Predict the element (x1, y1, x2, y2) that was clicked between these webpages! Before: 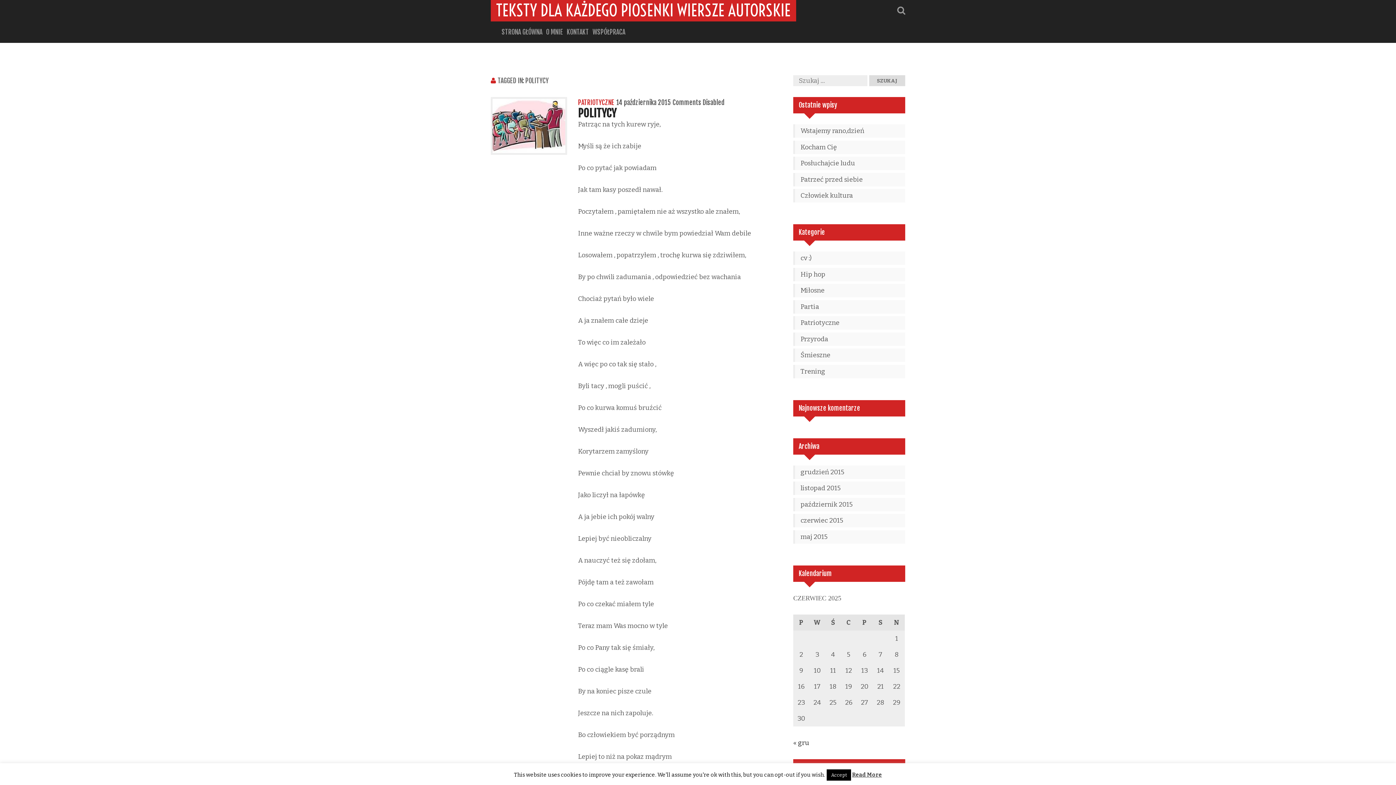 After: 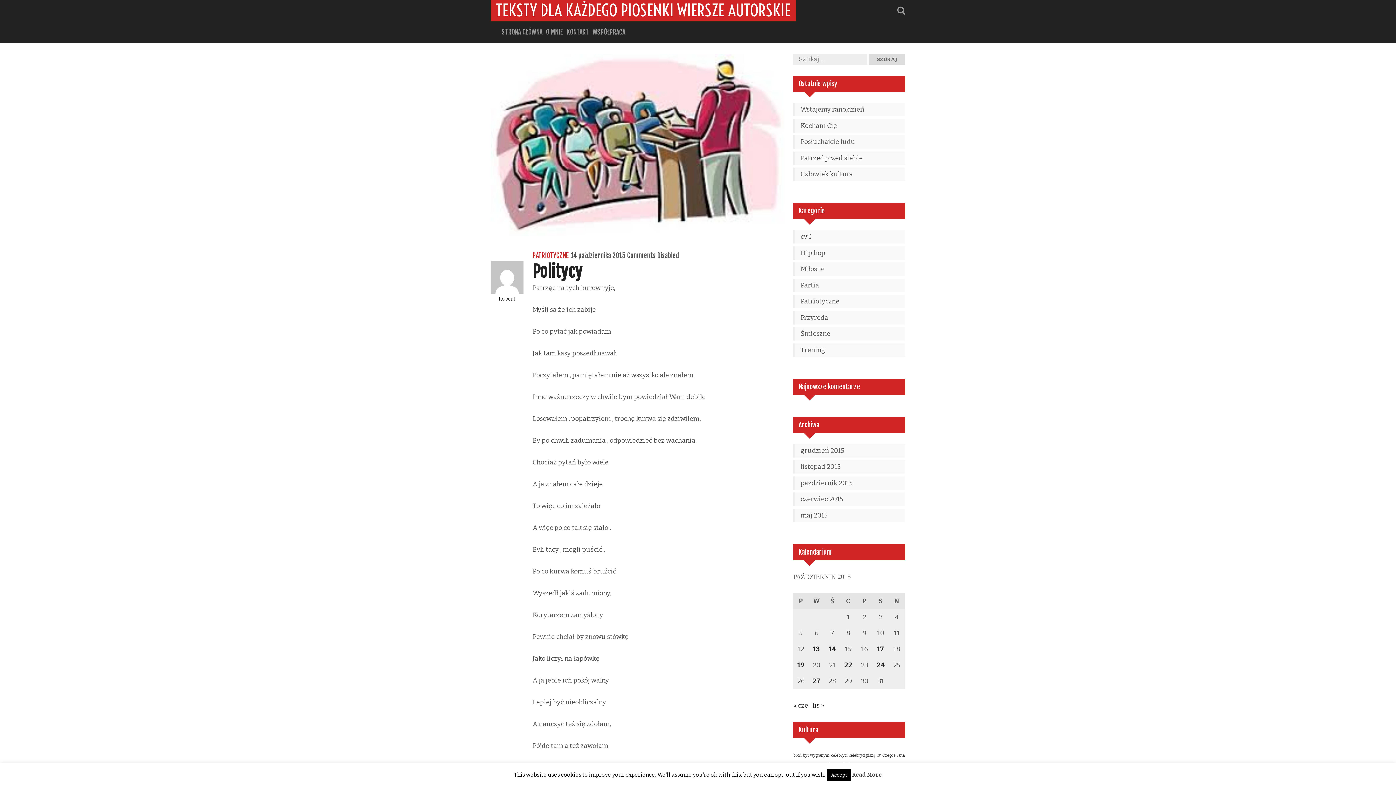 Action: label: 14 października 2015 bbox: (616, 98, 670, 106)